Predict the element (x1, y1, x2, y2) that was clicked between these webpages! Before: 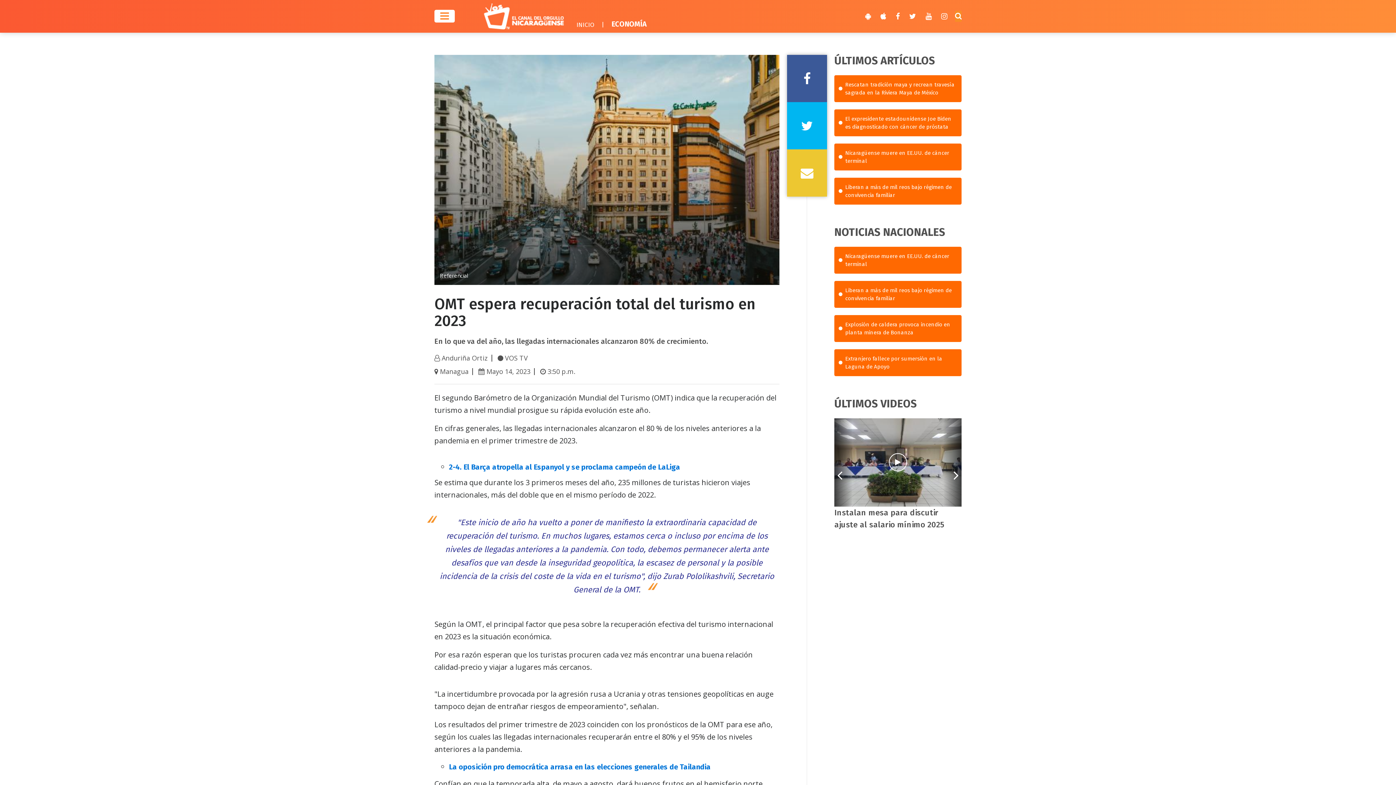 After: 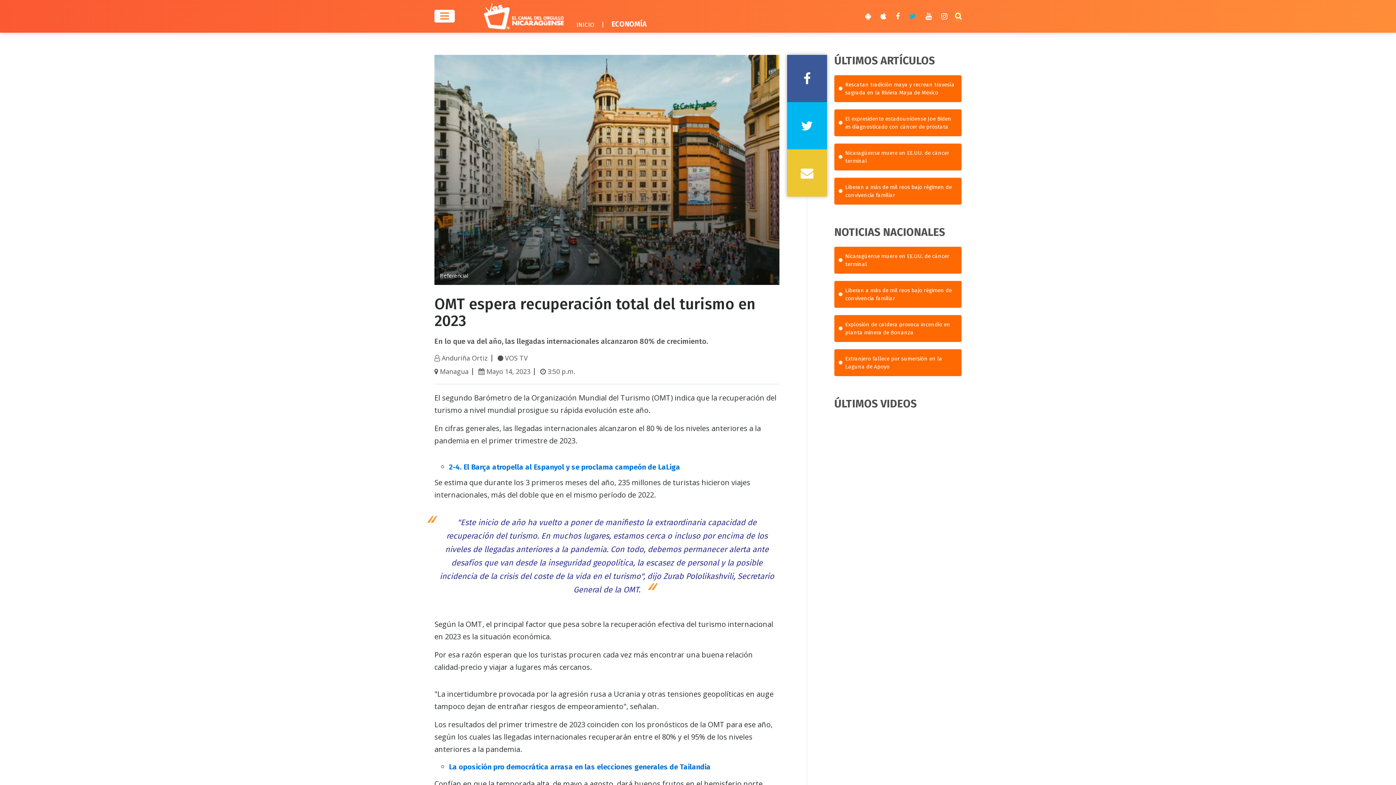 Action: bbox: (909, 12, 916, 20)